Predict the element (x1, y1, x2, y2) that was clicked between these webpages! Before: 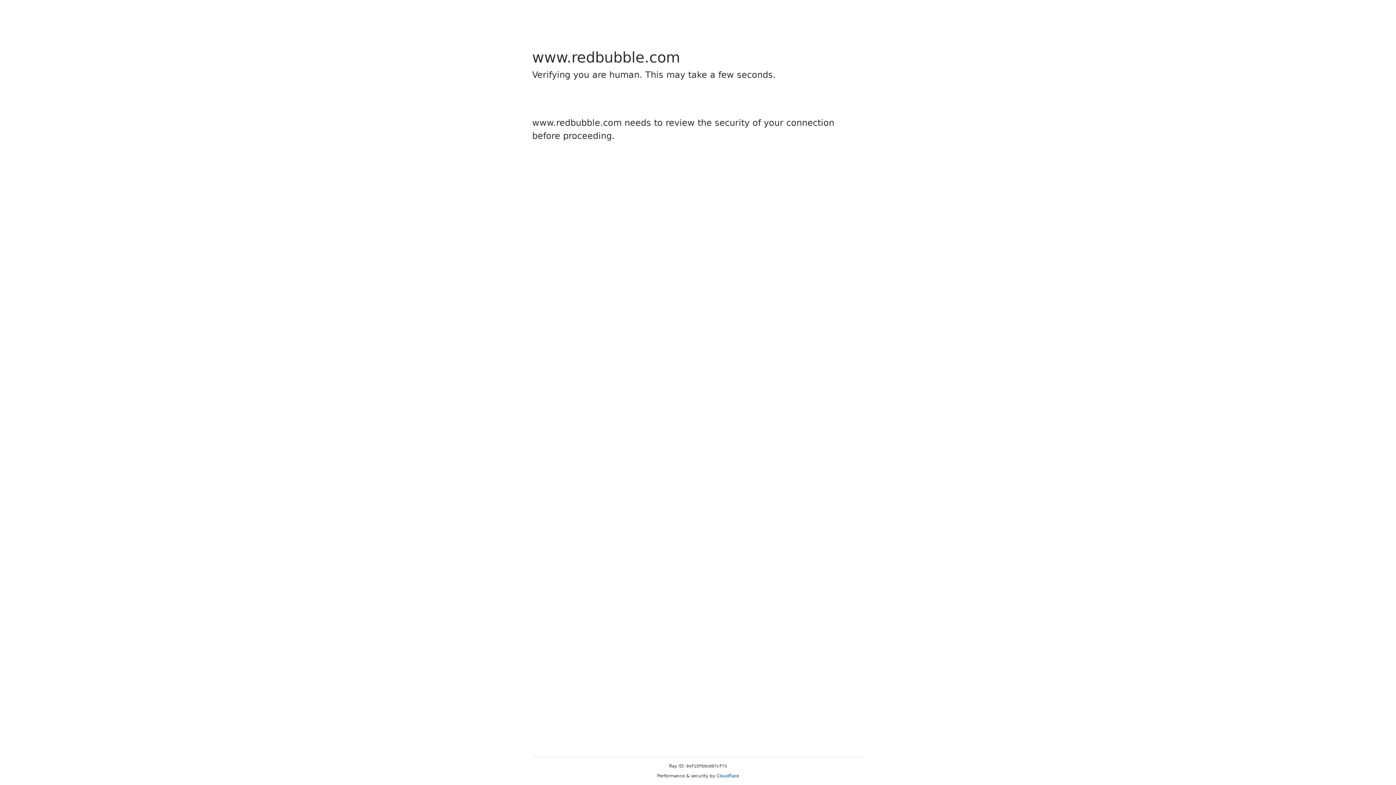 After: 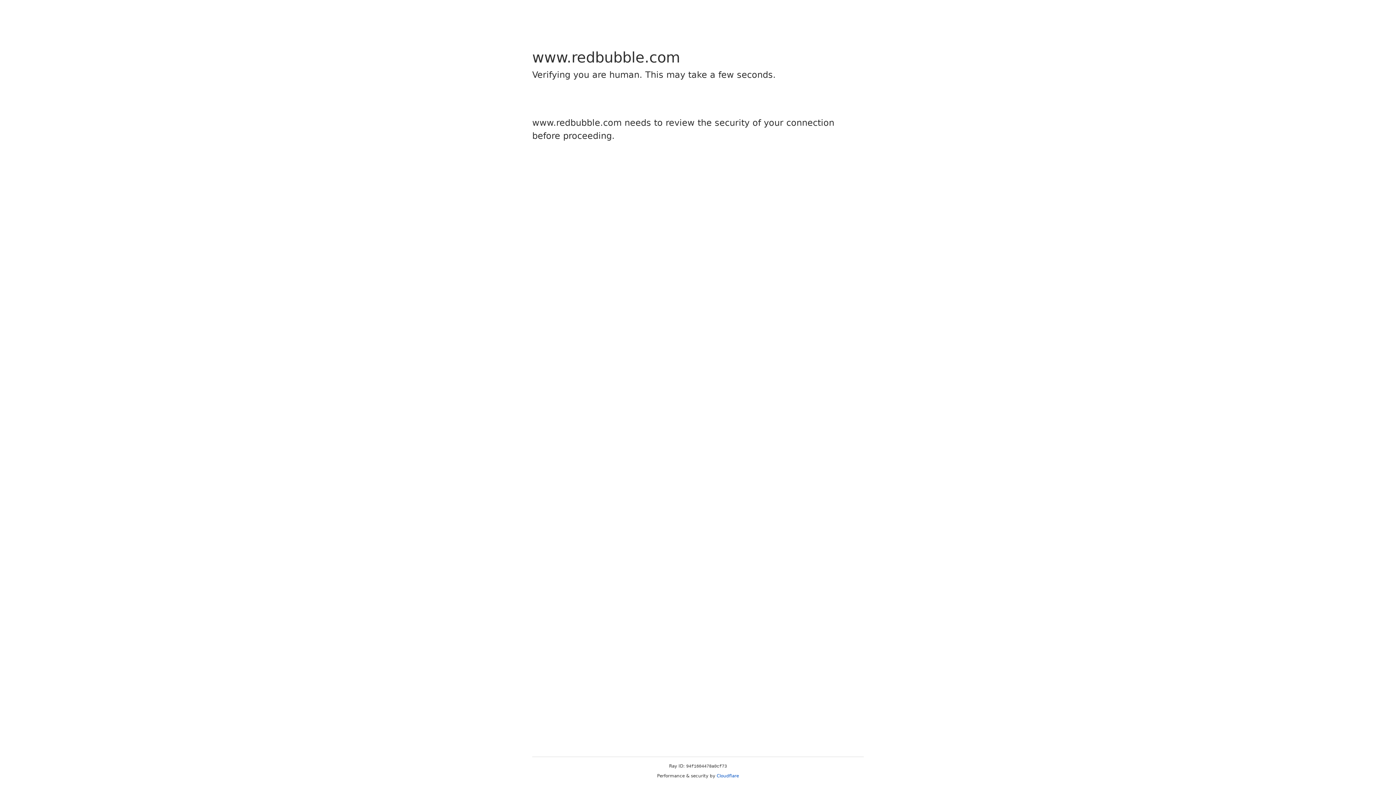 Action: bbox: (716, 773, 739, 778) label: Cloudflare